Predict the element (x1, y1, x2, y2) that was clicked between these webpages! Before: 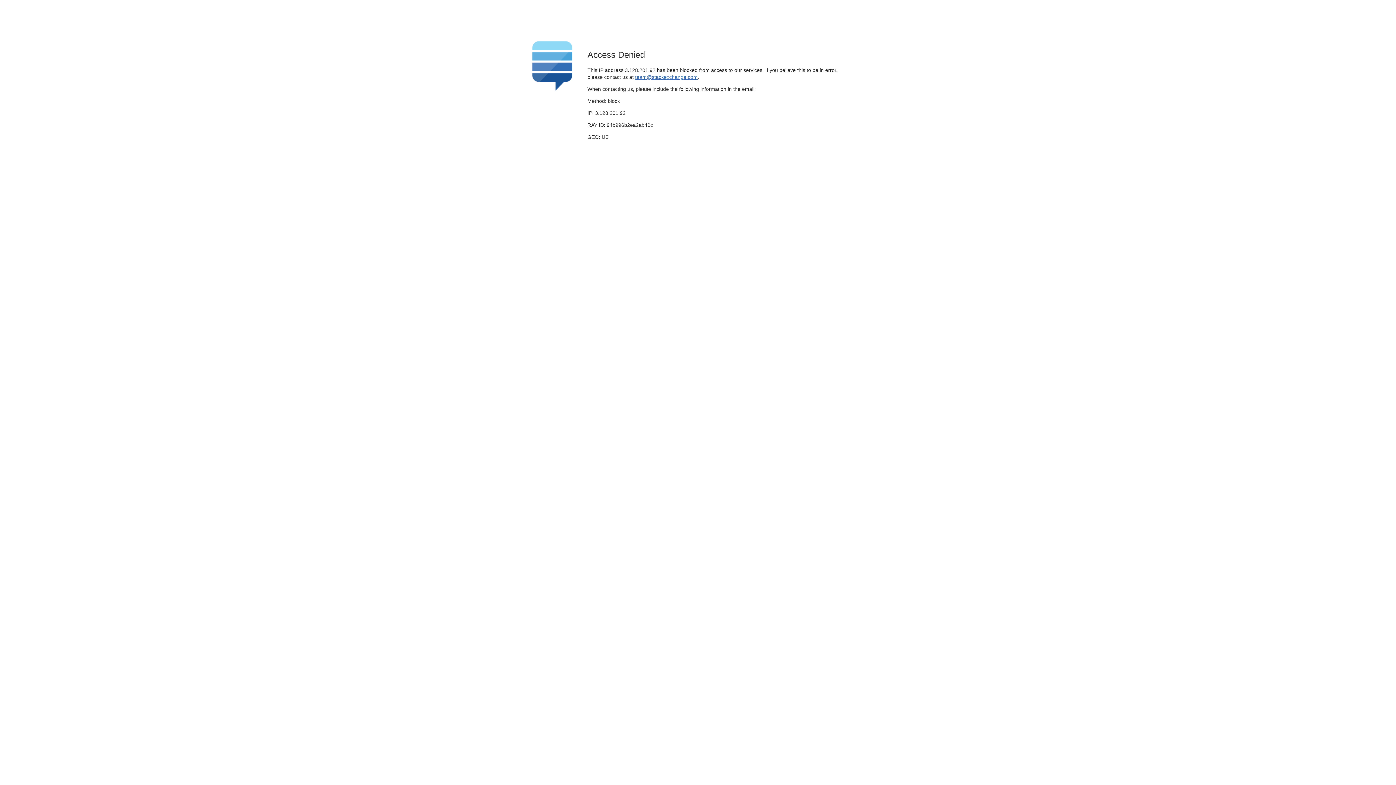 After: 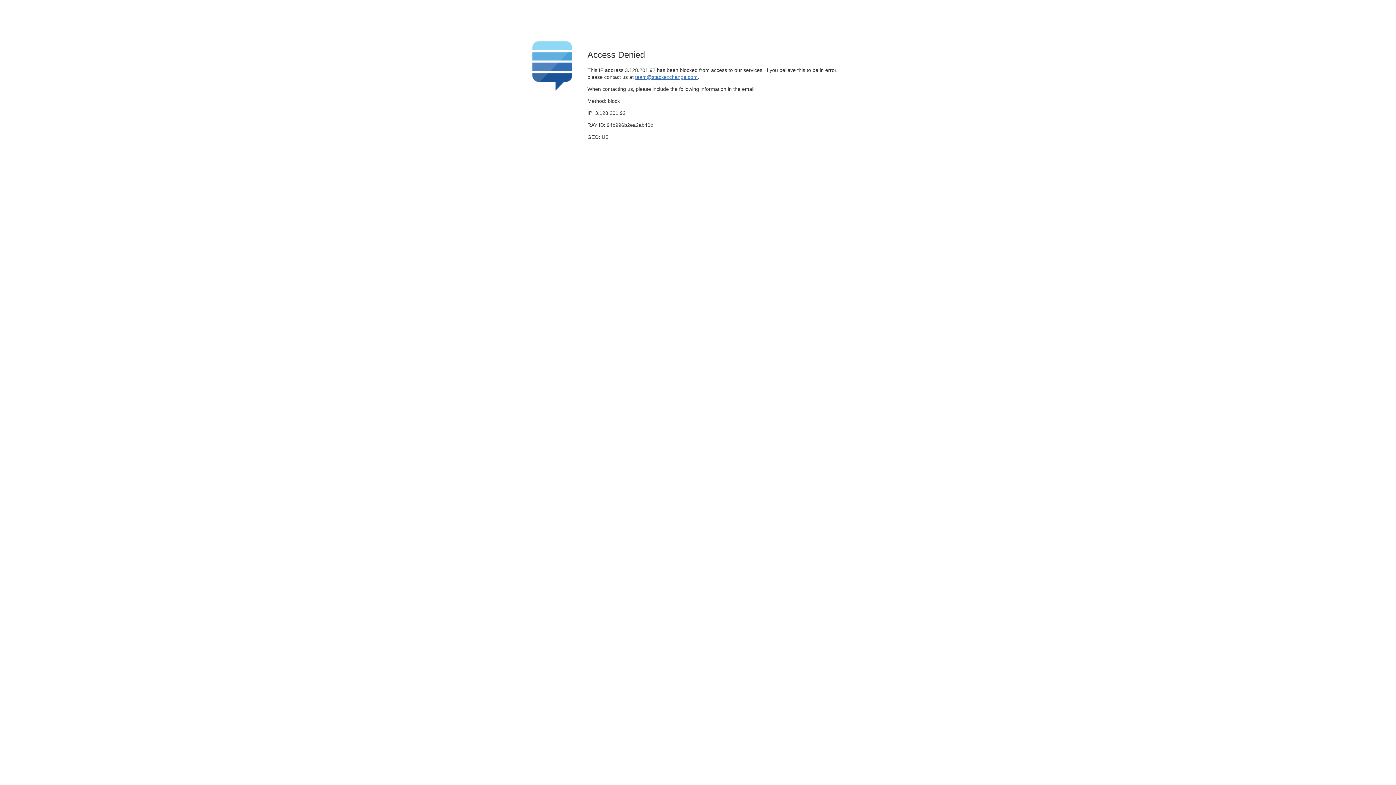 Action: bbox: (635, 74, 697, 79) label: team@stackexchange.com